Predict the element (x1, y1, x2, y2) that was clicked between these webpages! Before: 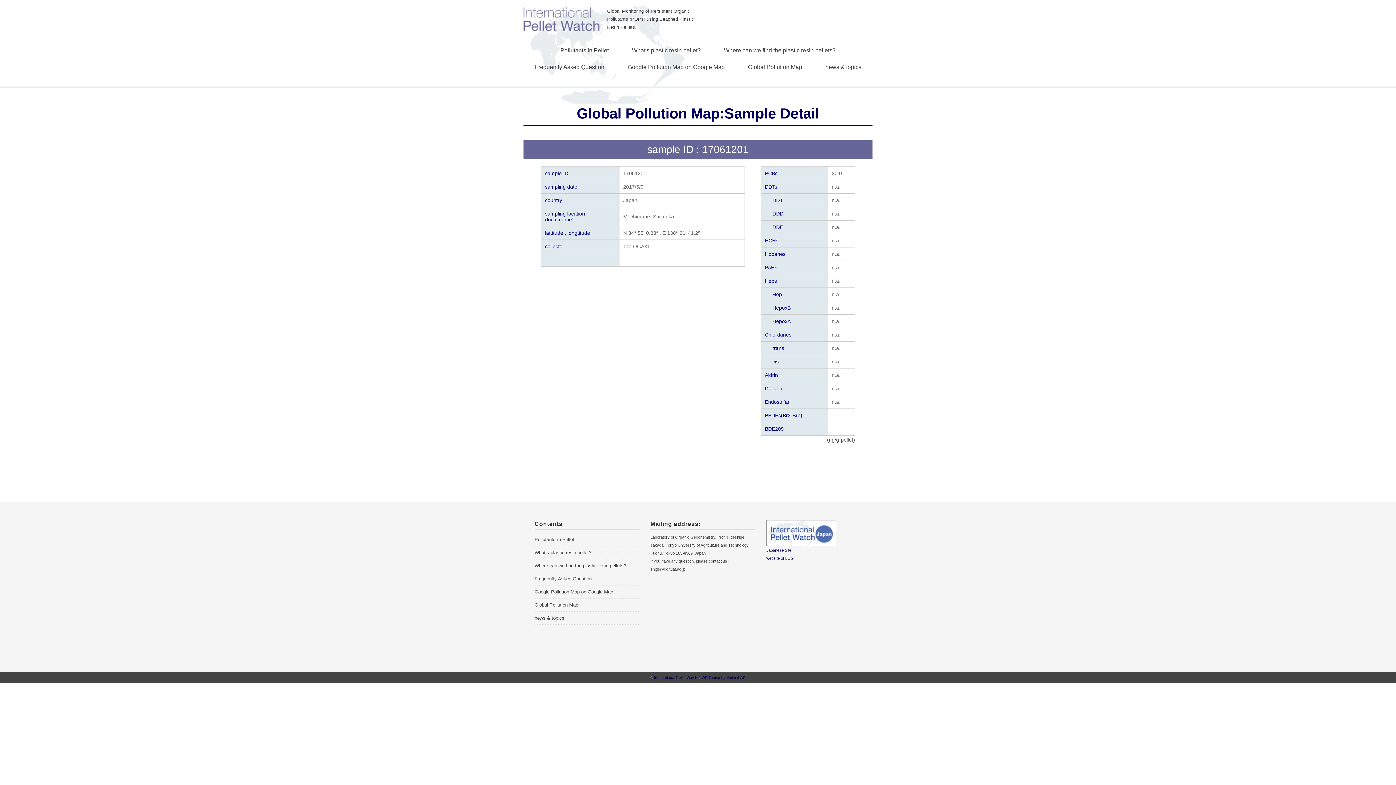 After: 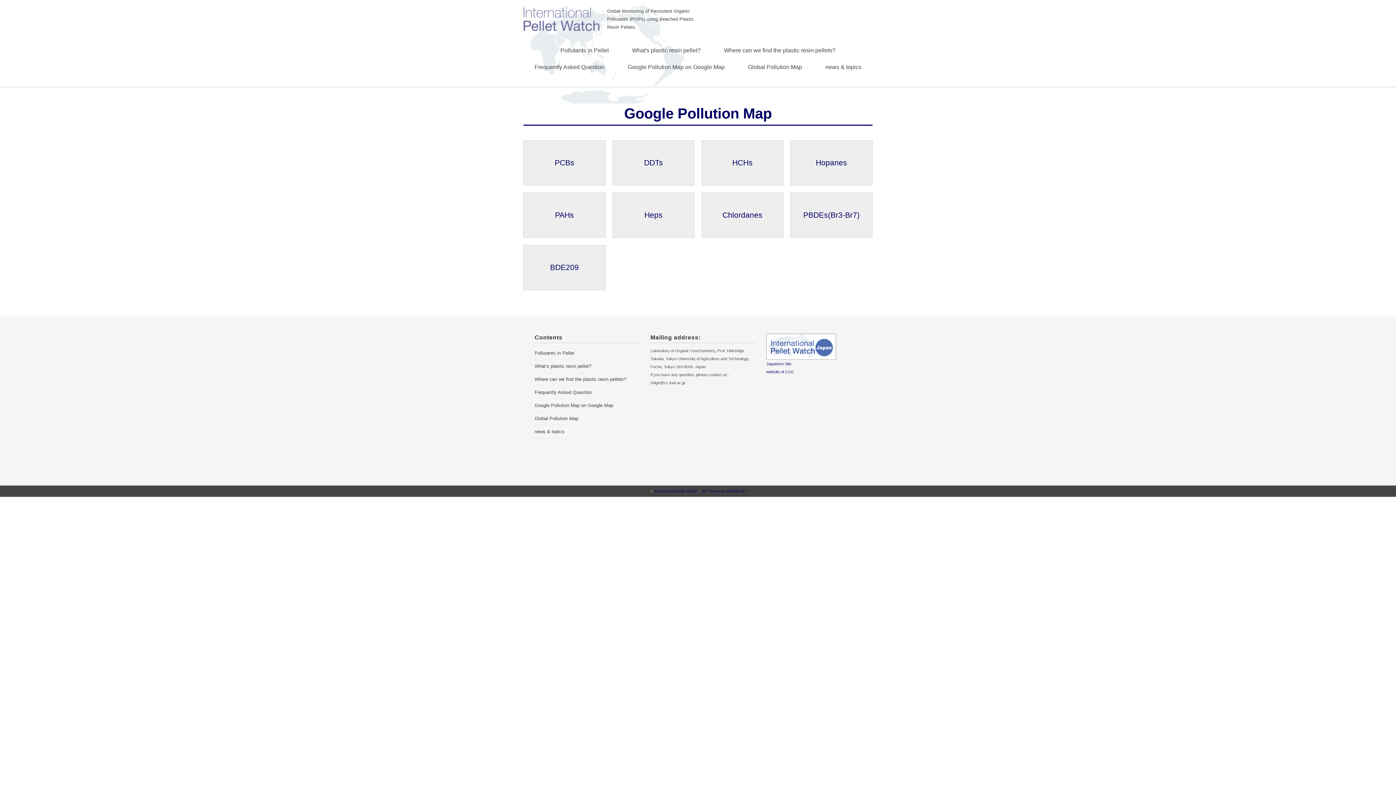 Action: label: Global Pollution Map bbox: (737, 58, 813, 75)